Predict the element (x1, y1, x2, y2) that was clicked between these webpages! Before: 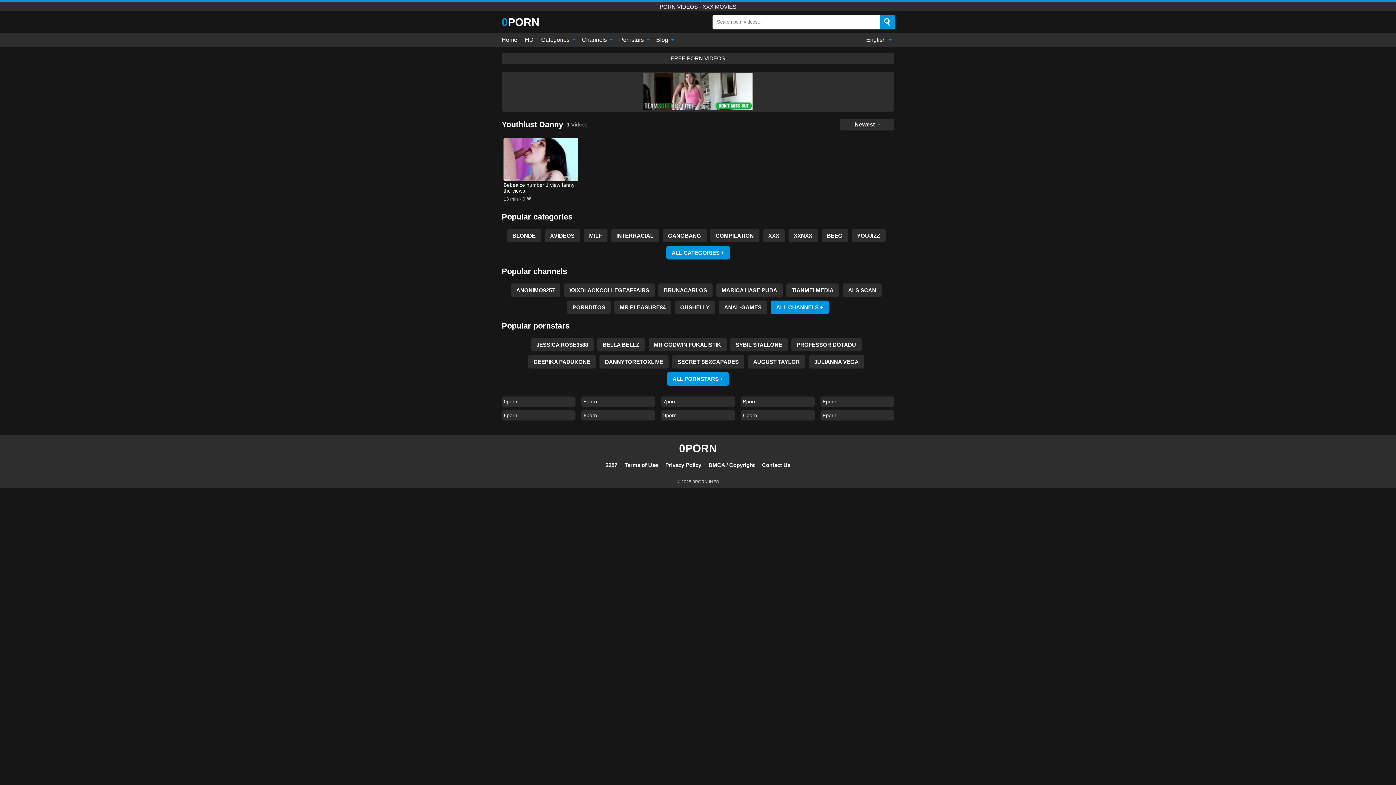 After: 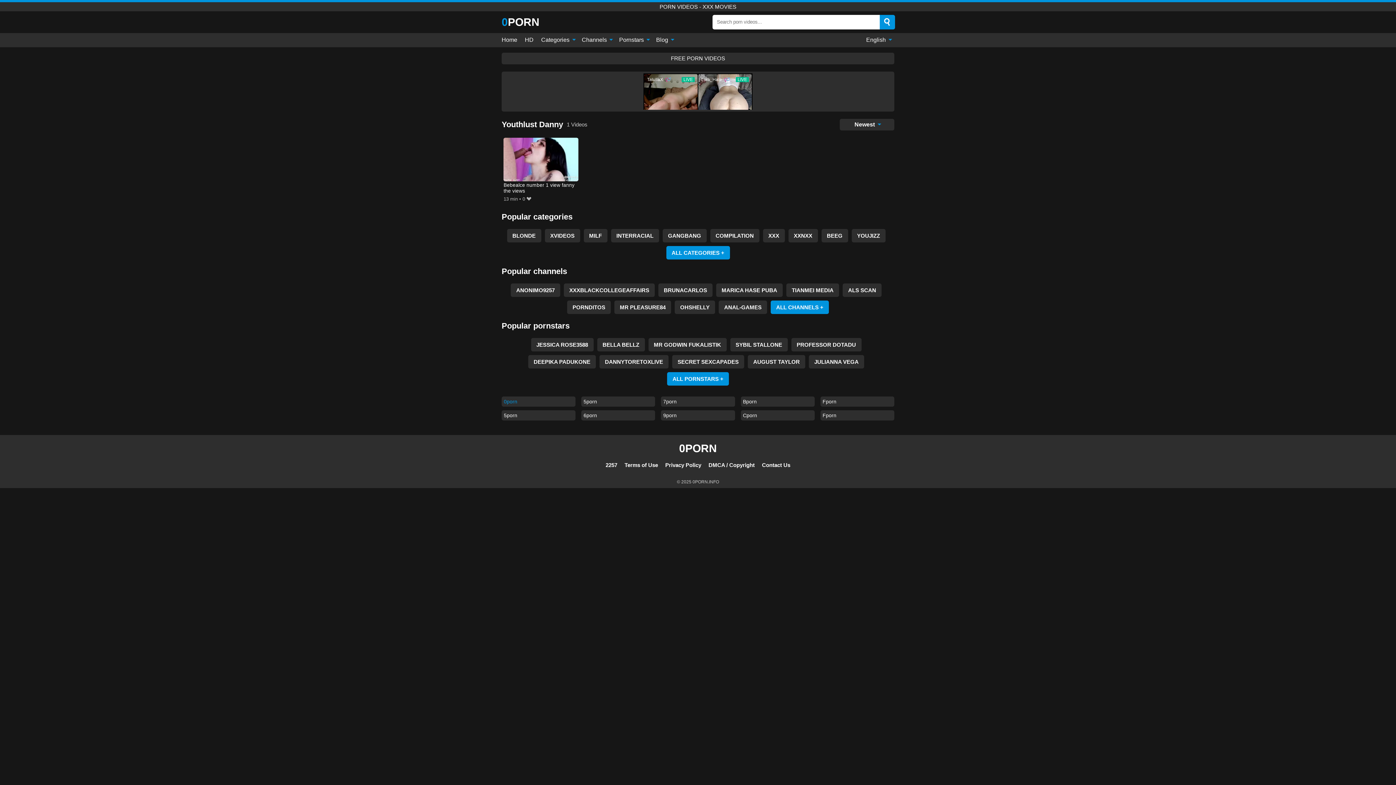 Action: label: 0porn bbox: (501, 396, 575, 406)